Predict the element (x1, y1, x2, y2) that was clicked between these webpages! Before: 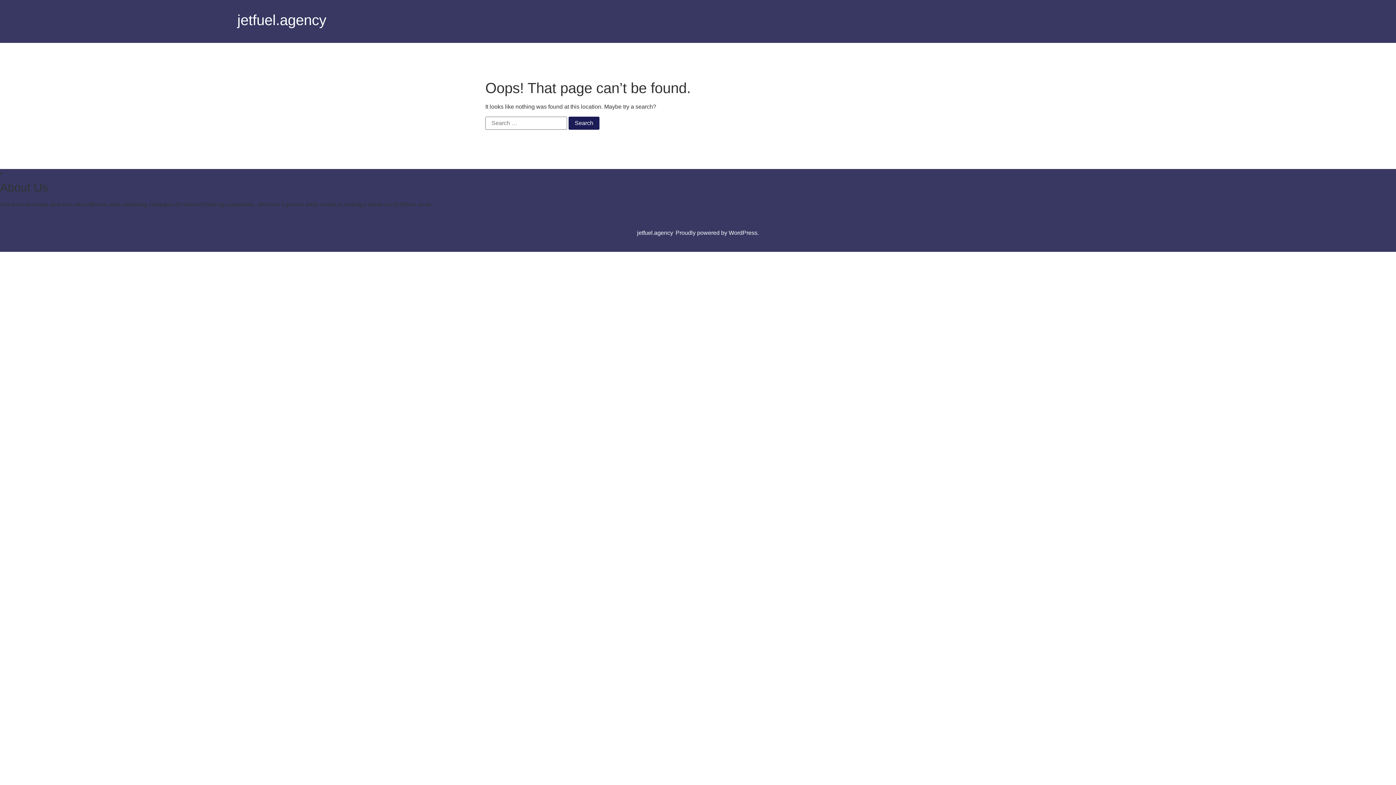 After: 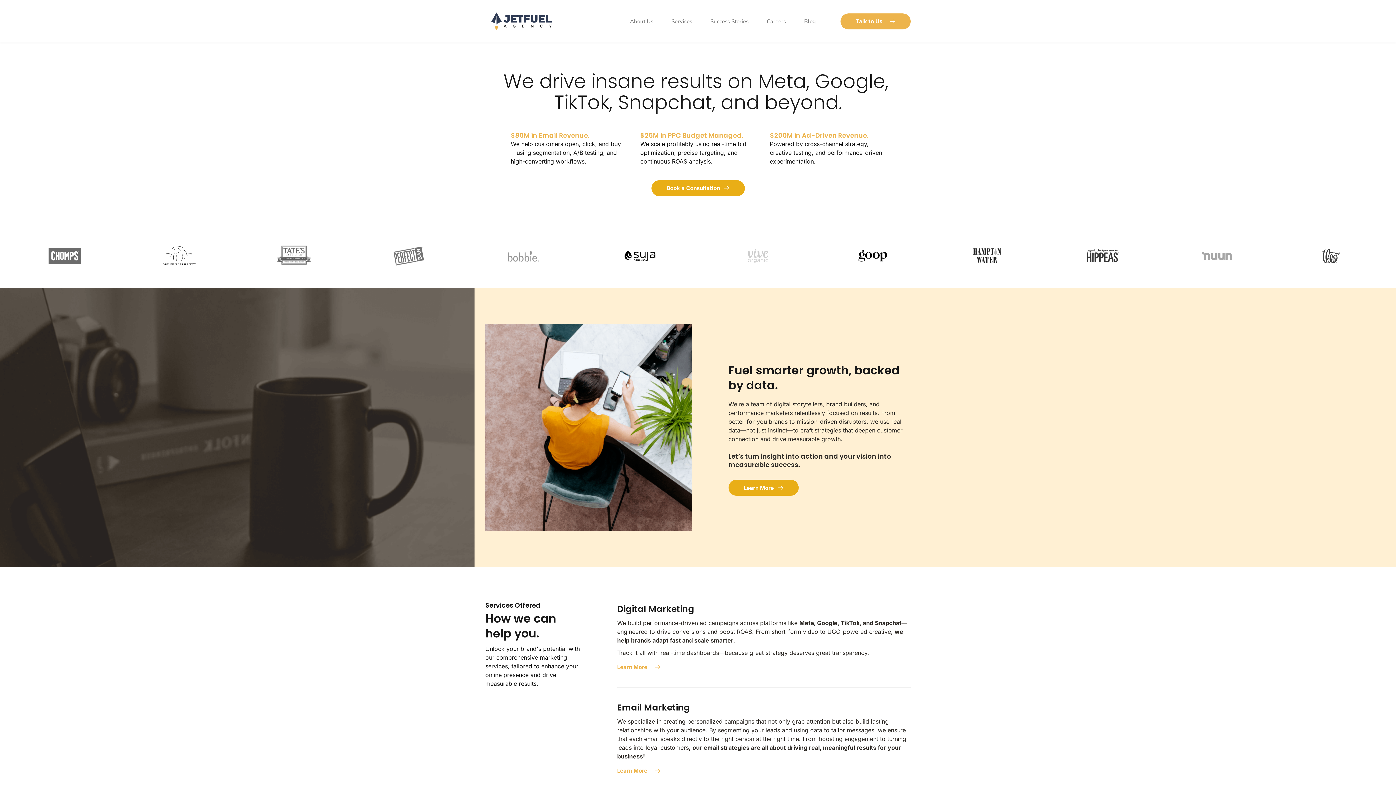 Action: label: jetfuel.agency bbox: (237, 12, 326, 28)